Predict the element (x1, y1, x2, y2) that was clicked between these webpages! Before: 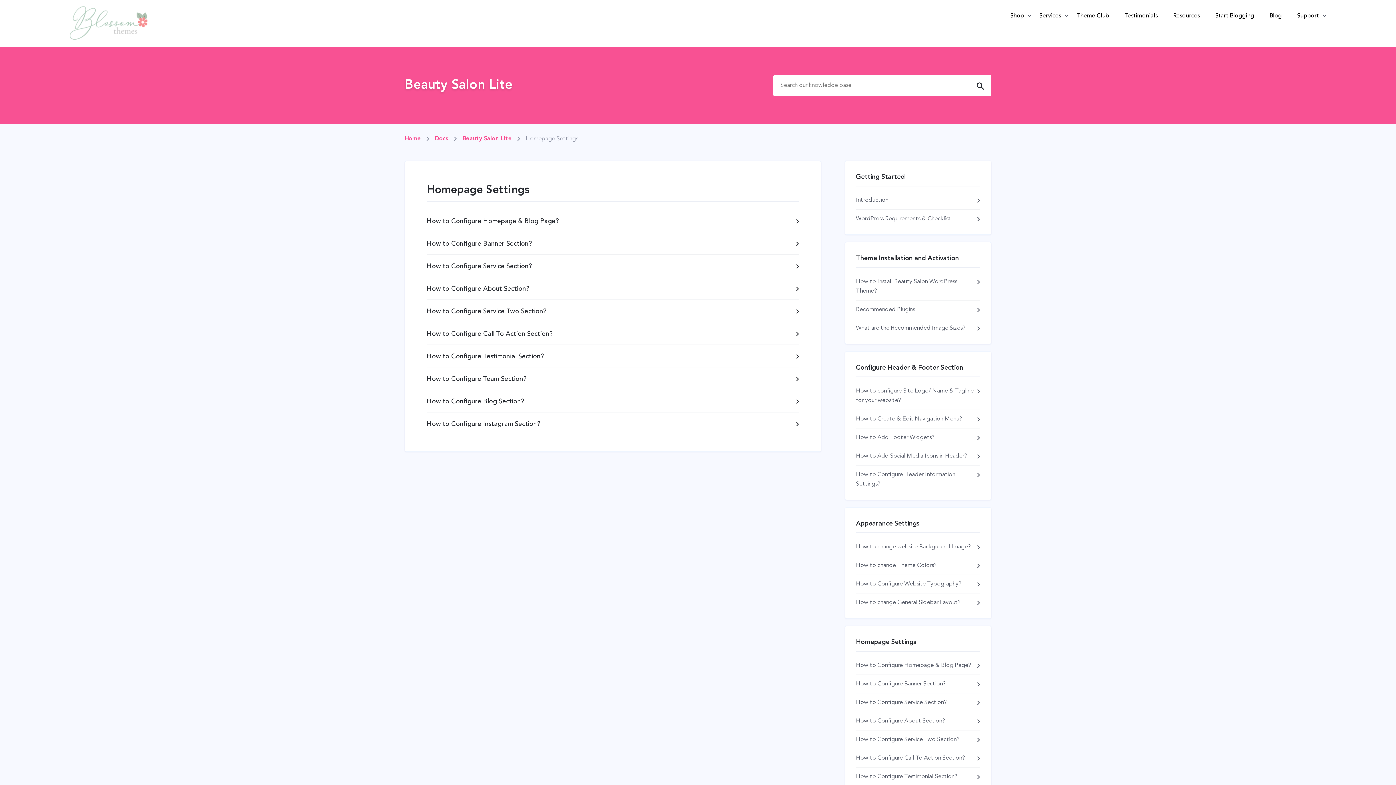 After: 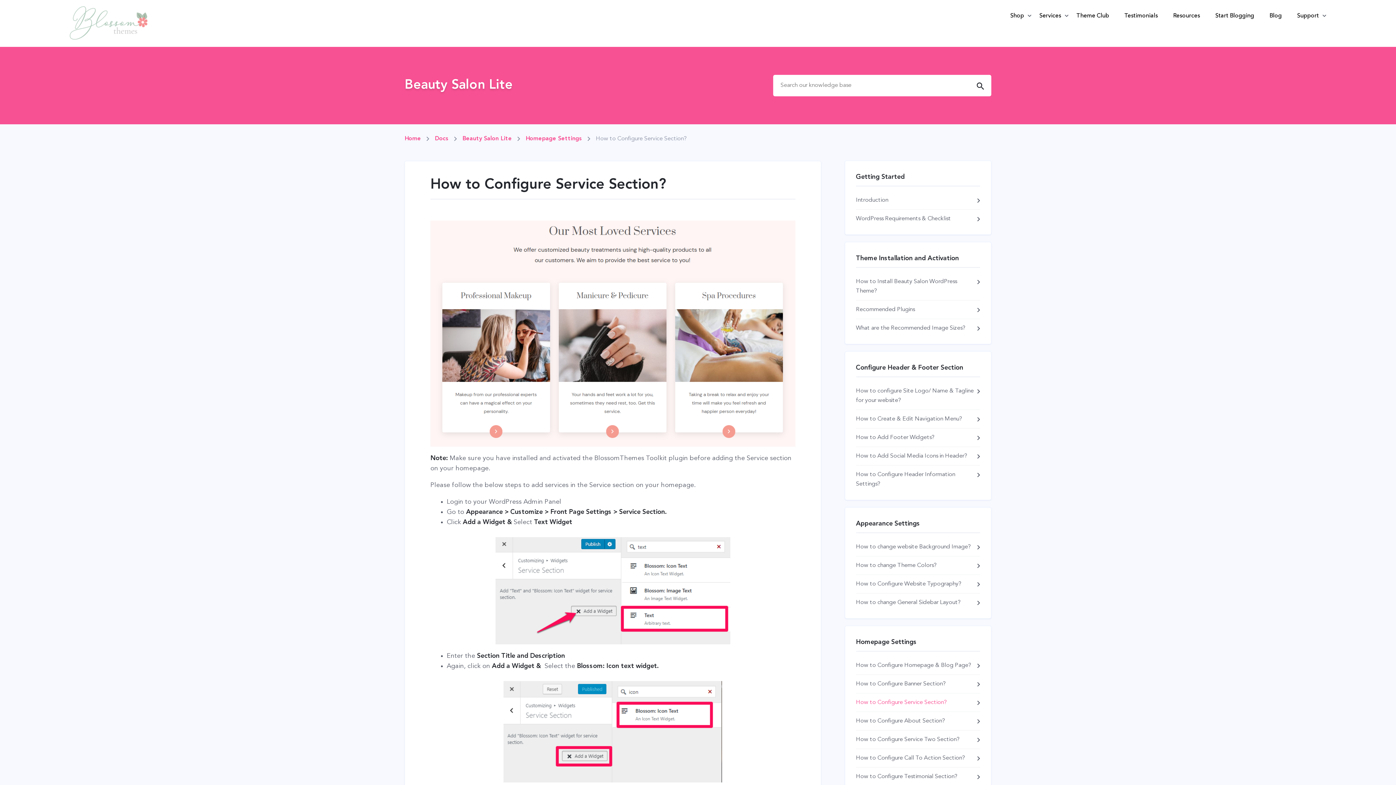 Action: label: How to Configure Service Section? bbox: (856, 698, 980, 707)